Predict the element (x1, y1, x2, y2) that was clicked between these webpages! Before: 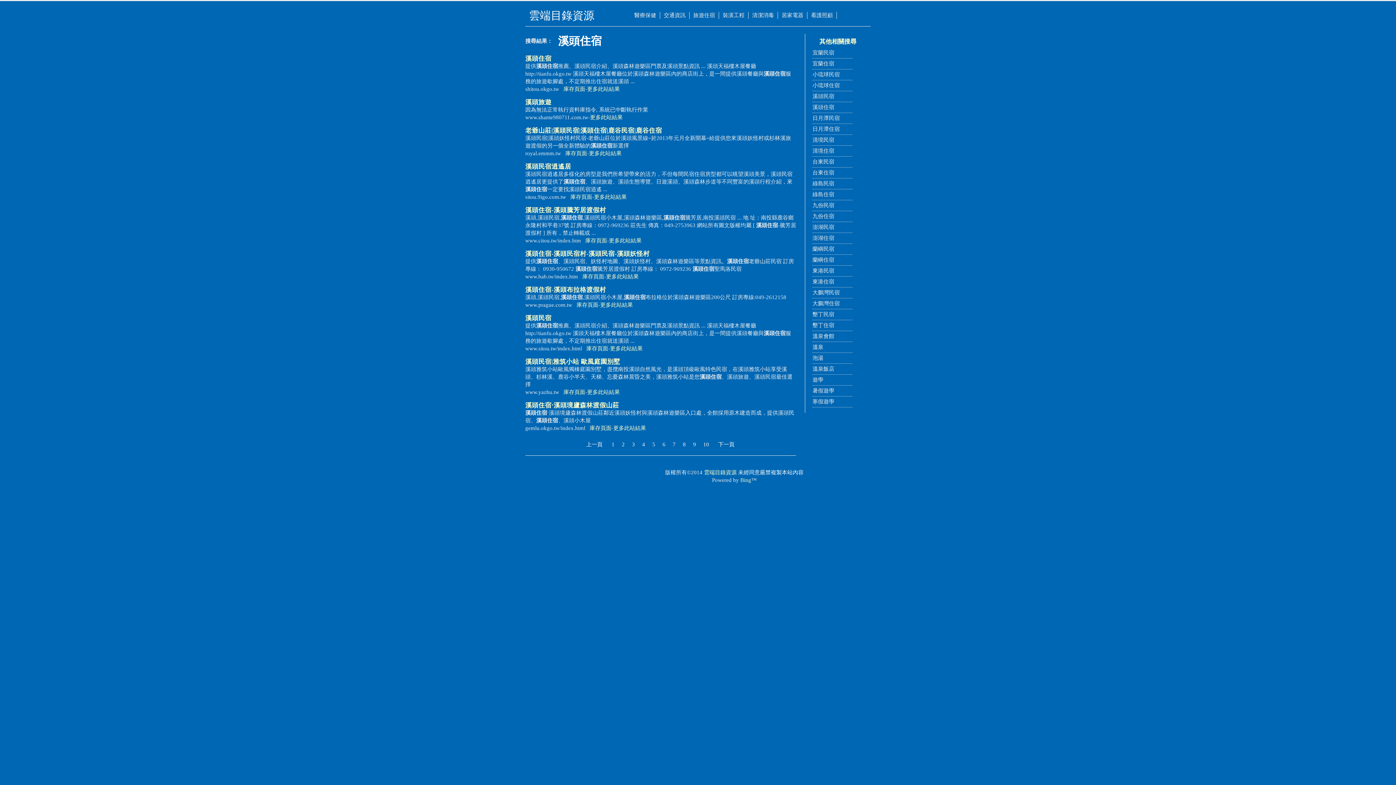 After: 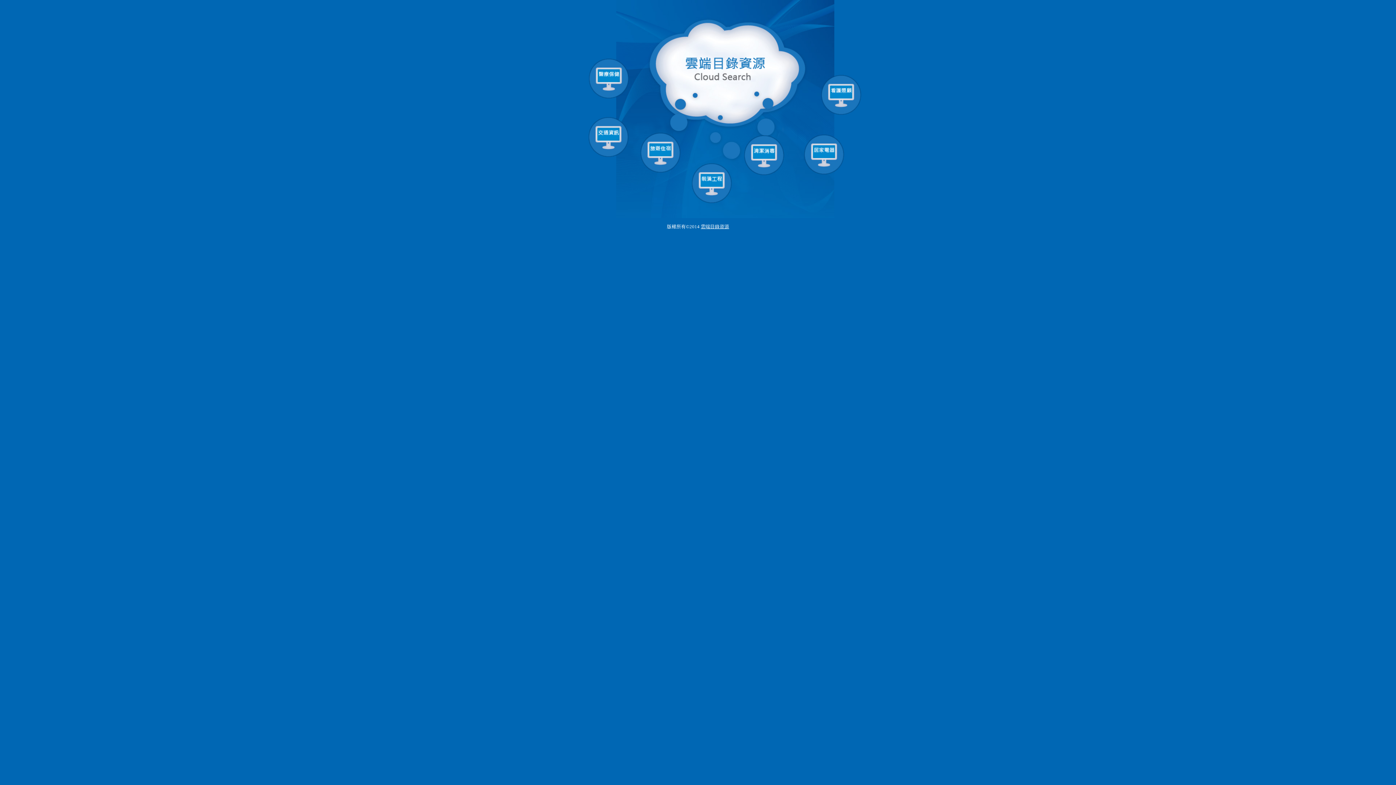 Action: label: 雲端目錄資源 bbox: (704, 469, 736, 475)